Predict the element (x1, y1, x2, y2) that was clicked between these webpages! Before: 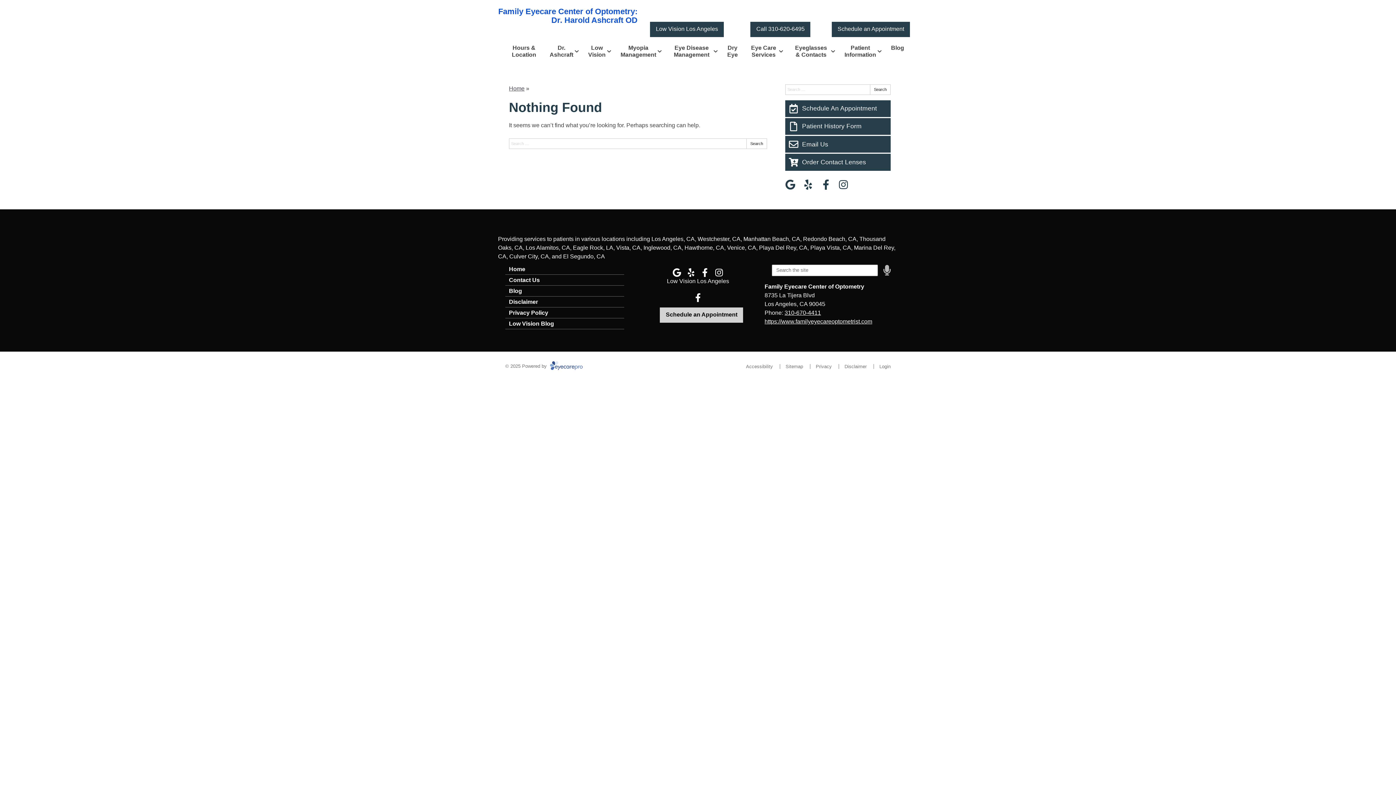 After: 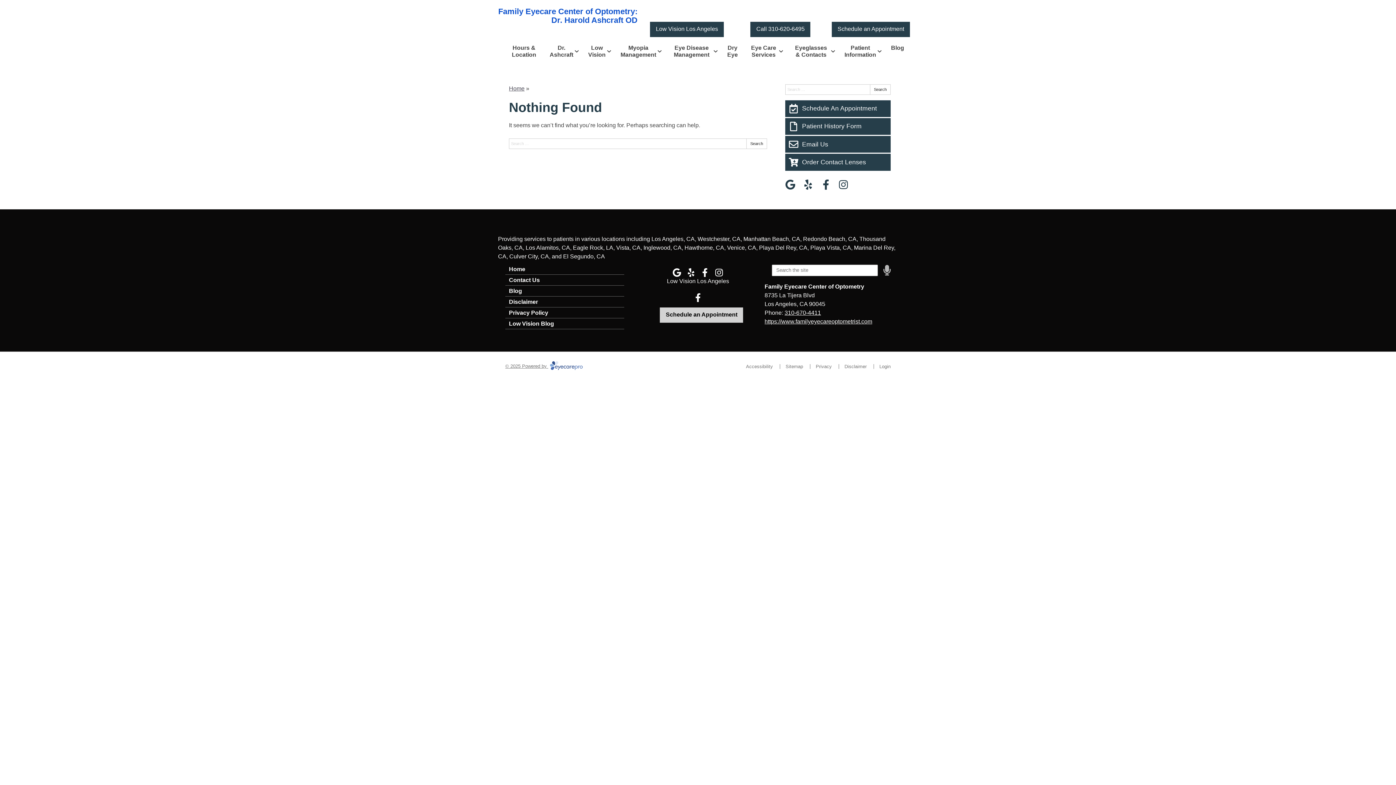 Action: label: © 2025 Powered by  bbox: (505, 363, 582, 369)